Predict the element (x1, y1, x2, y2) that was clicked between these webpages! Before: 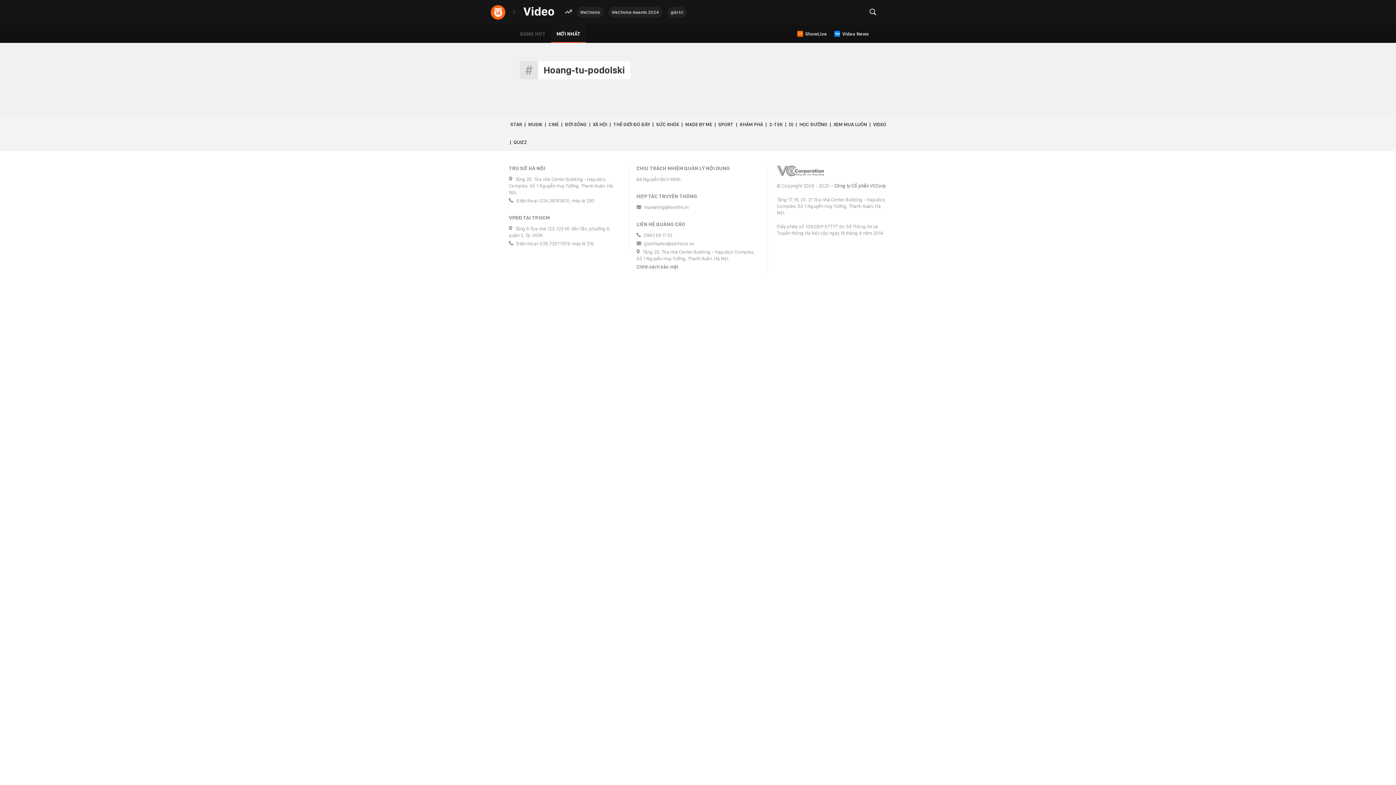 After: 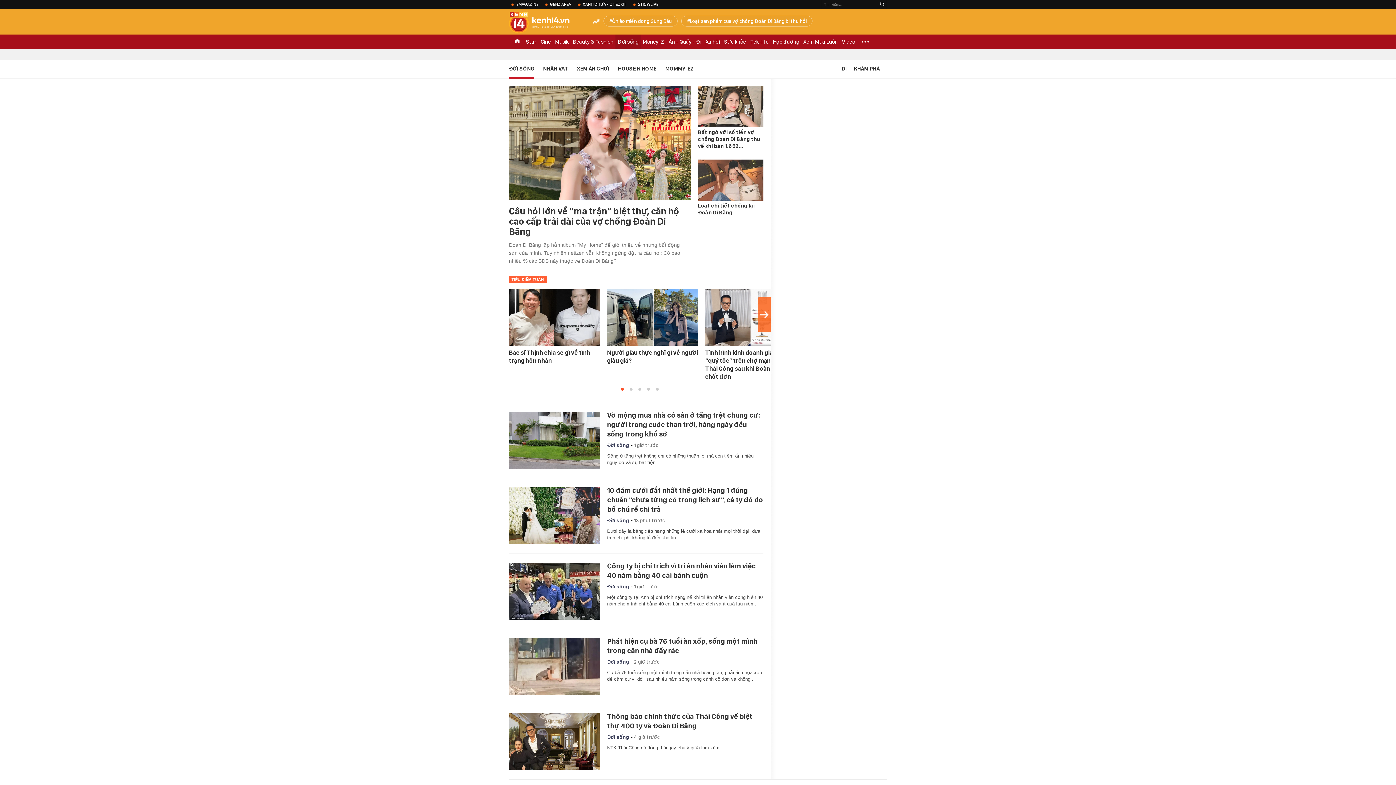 Action: bbox: (565, 115, 586, 133) label: ĐỜI SỐNG